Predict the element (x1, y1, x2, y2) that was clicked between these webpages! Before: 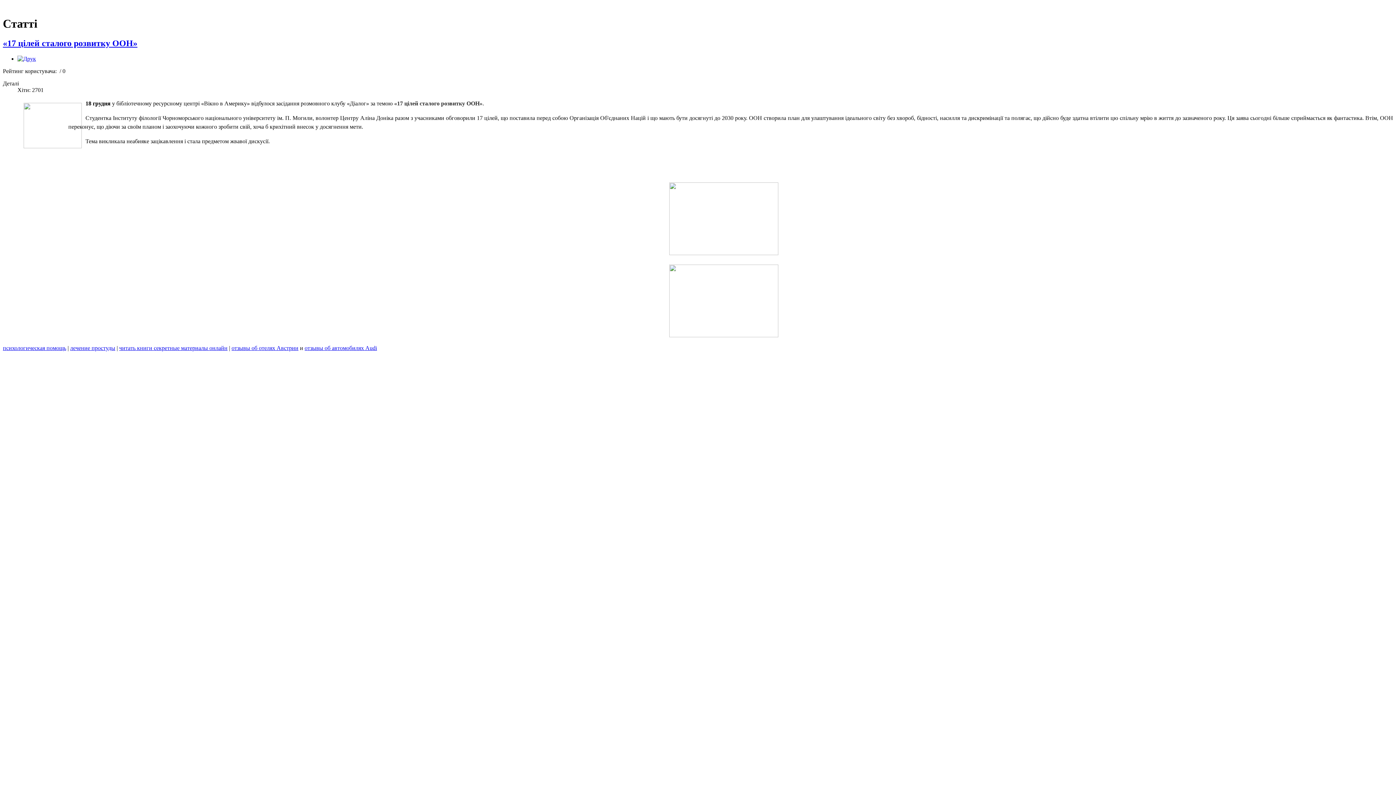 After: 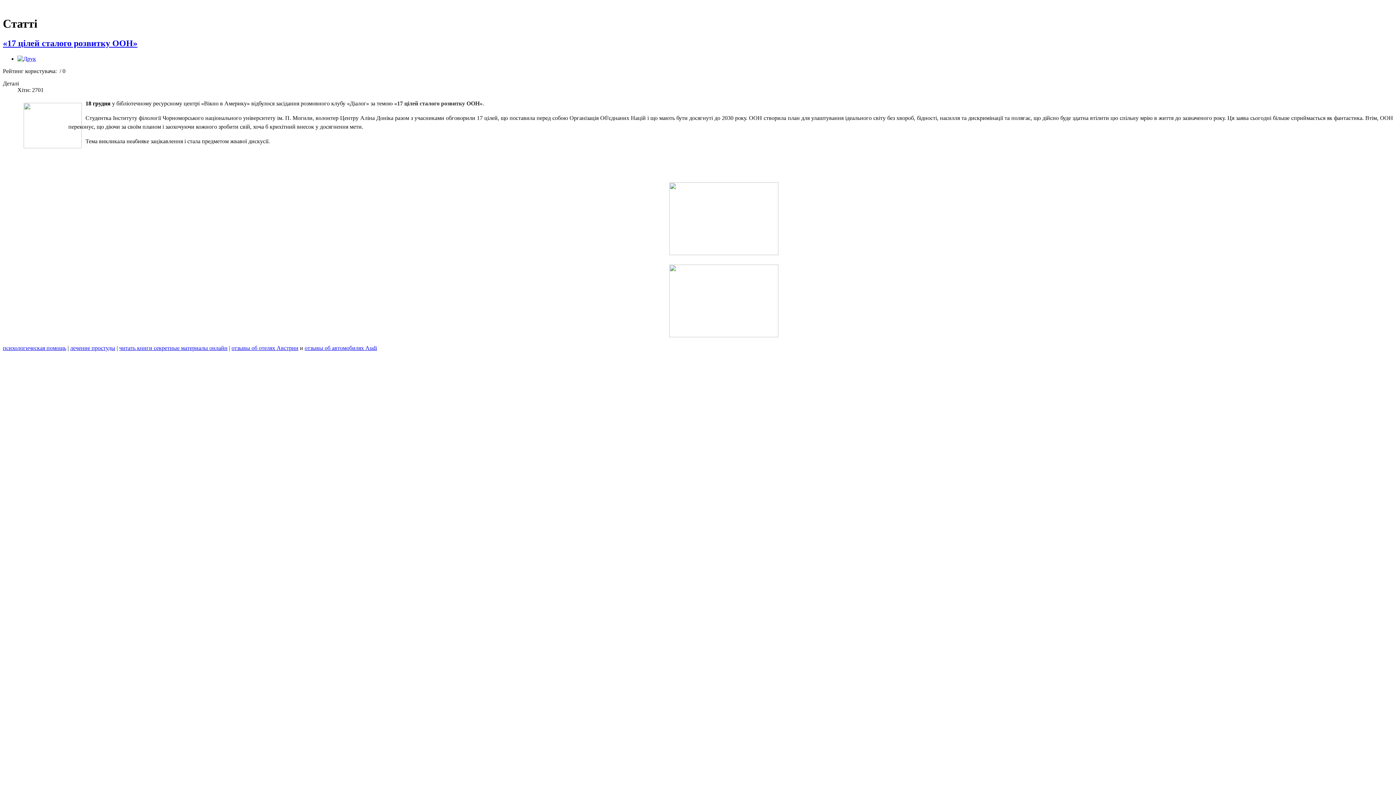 Action: label: отзывы об автомобилях Audi bbox: (304, 345, 377, 351)